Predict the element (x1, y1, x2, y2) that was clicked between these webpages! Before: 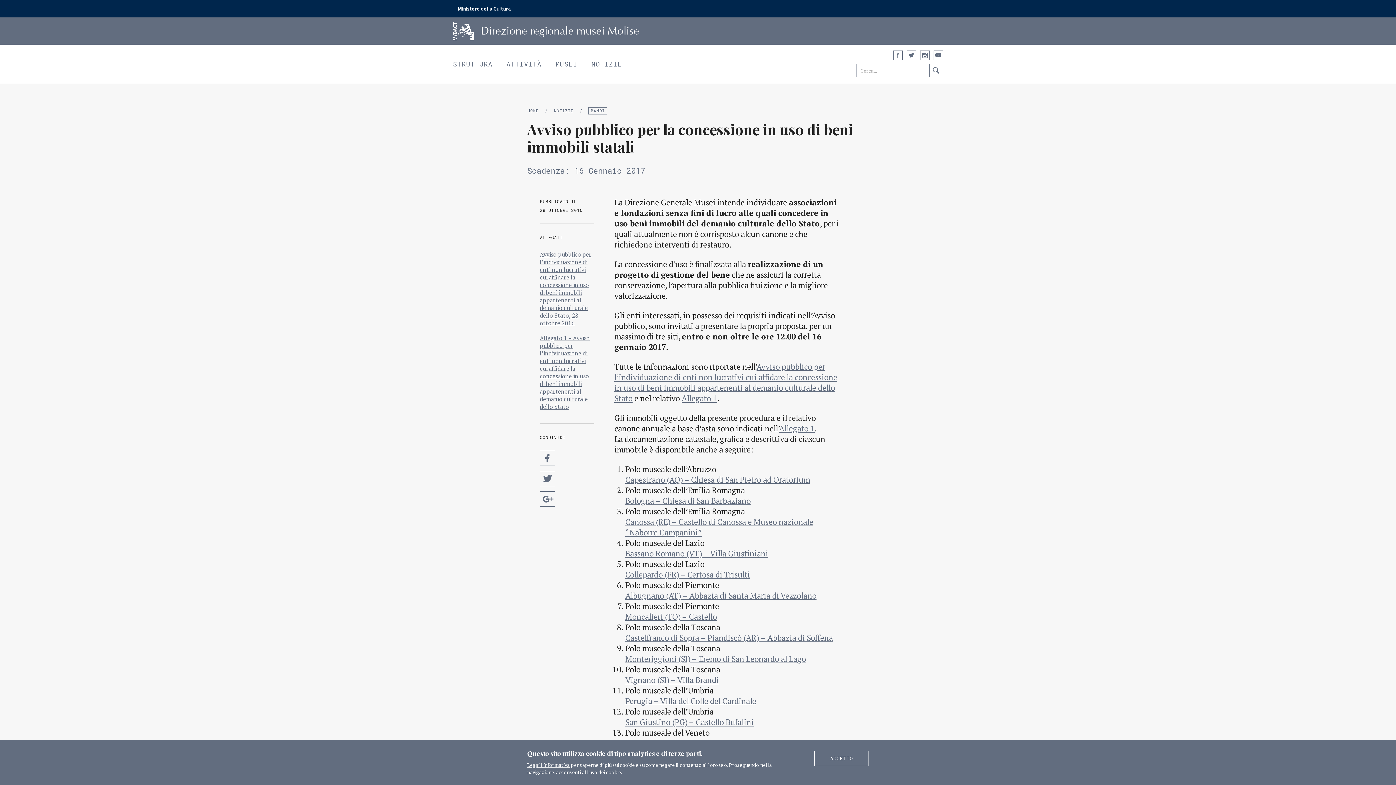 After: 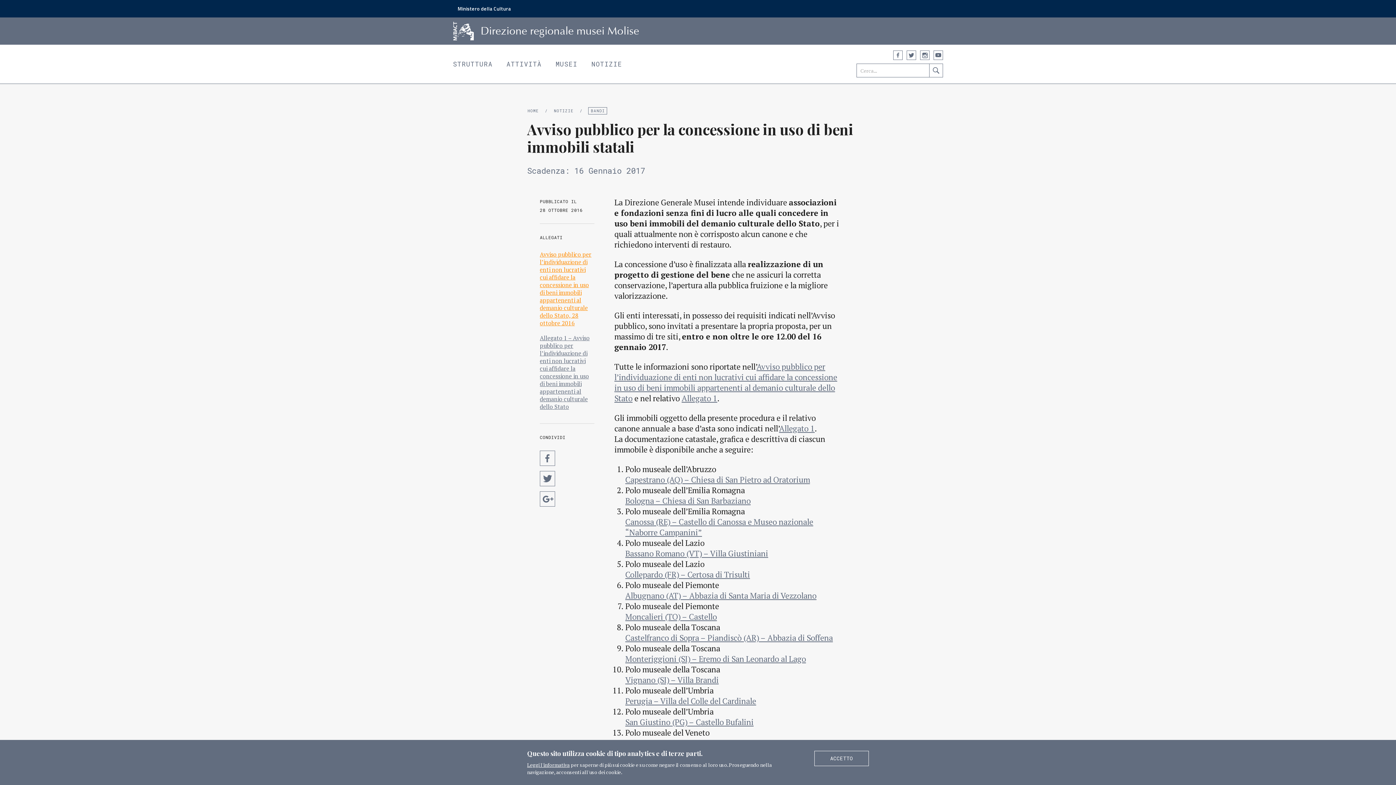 Action: bbox: (540, 250, 591, 327) label: Avviso pubblico per l’individuazione di enti non lucrativi cui affidare la concessione in uso di beni immobili appartenenti al demanio culturale dello Stato, 28 ottobre 2016